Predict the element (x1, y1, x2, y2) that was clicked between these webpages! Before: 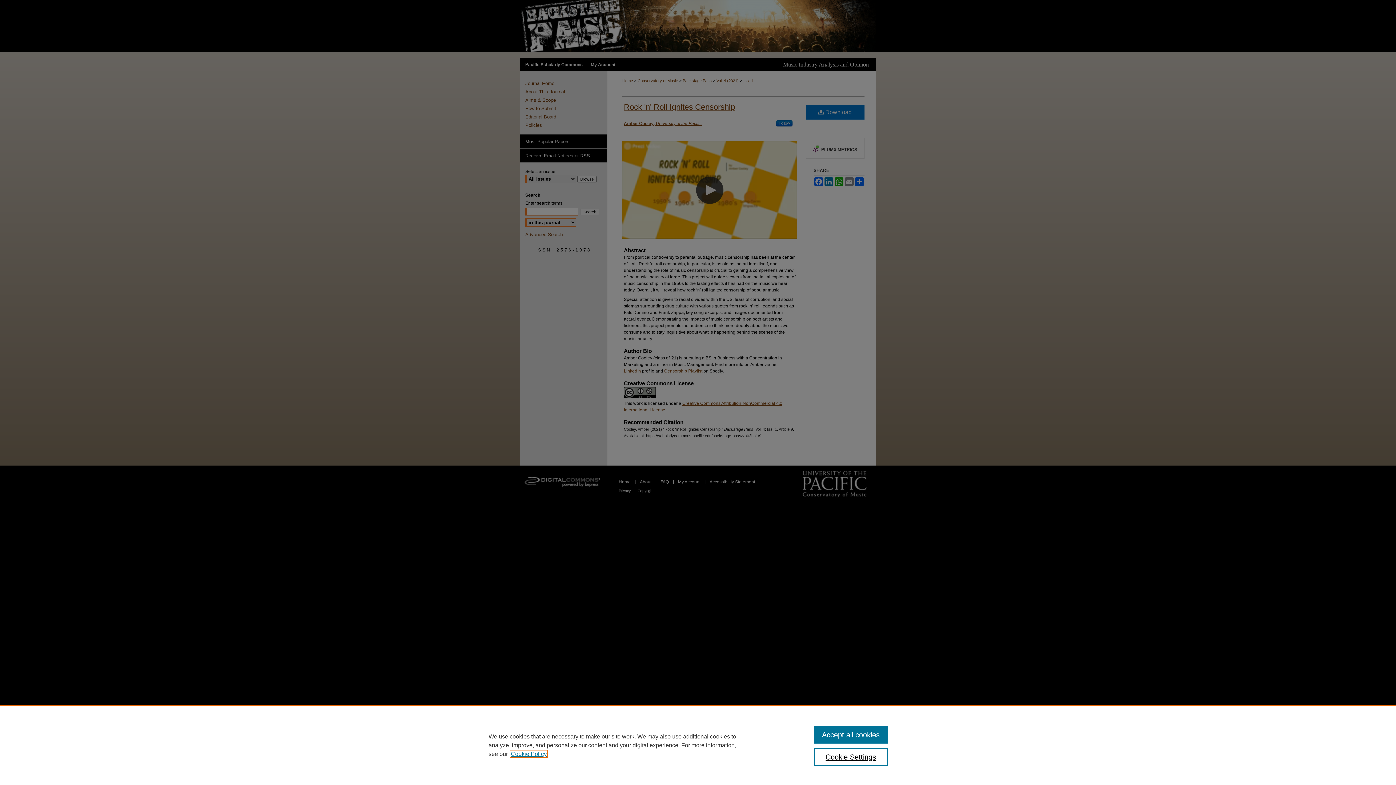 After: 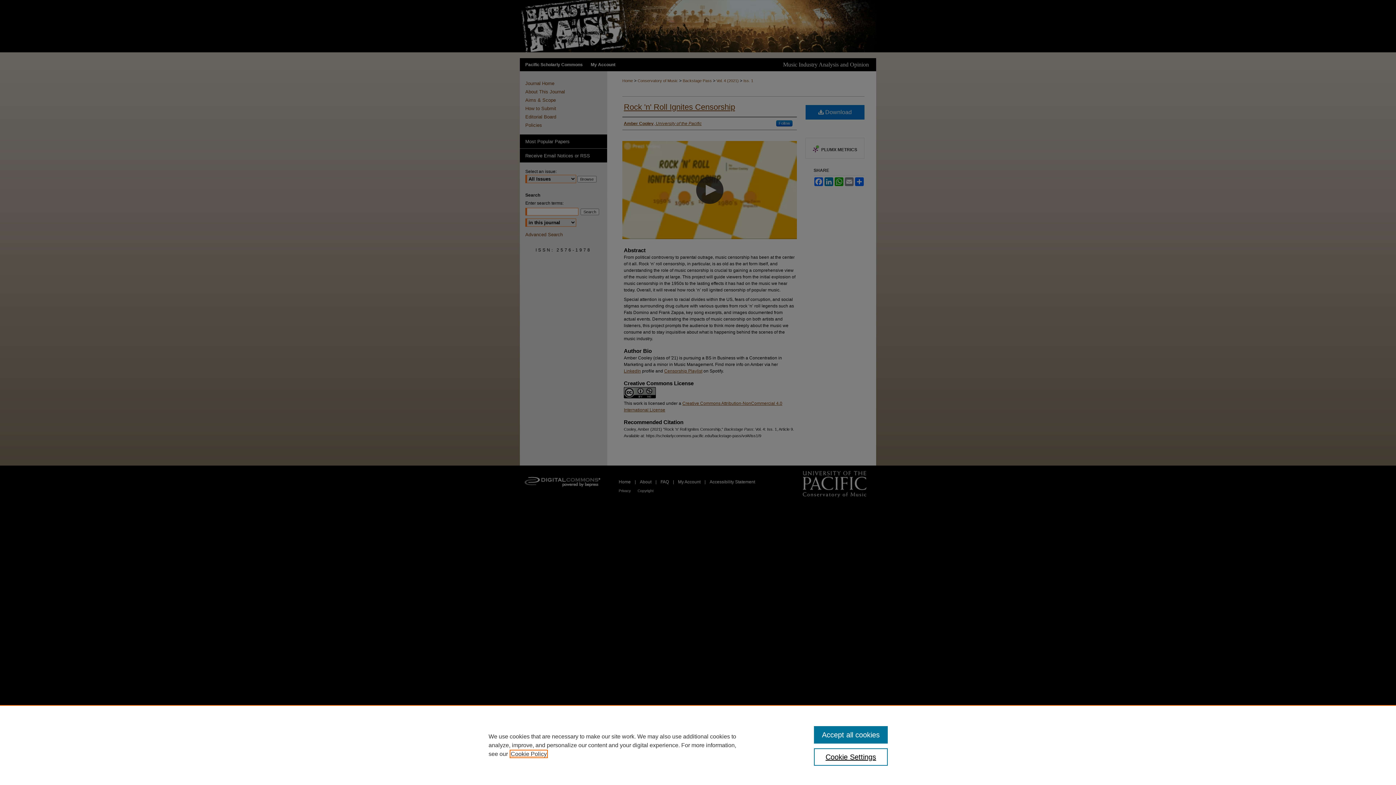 Action: bbox: (510, 751, 546, 757) label: , opens in a new tab